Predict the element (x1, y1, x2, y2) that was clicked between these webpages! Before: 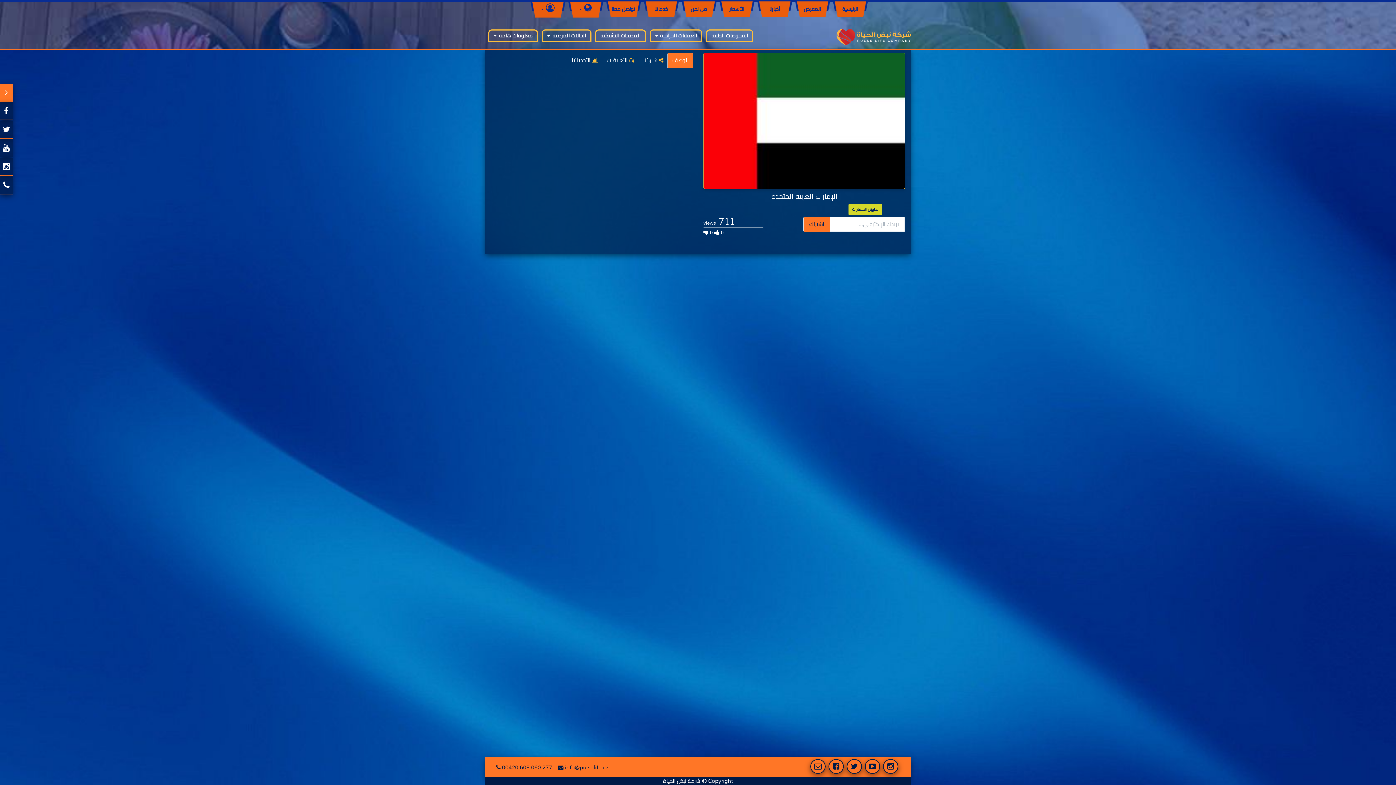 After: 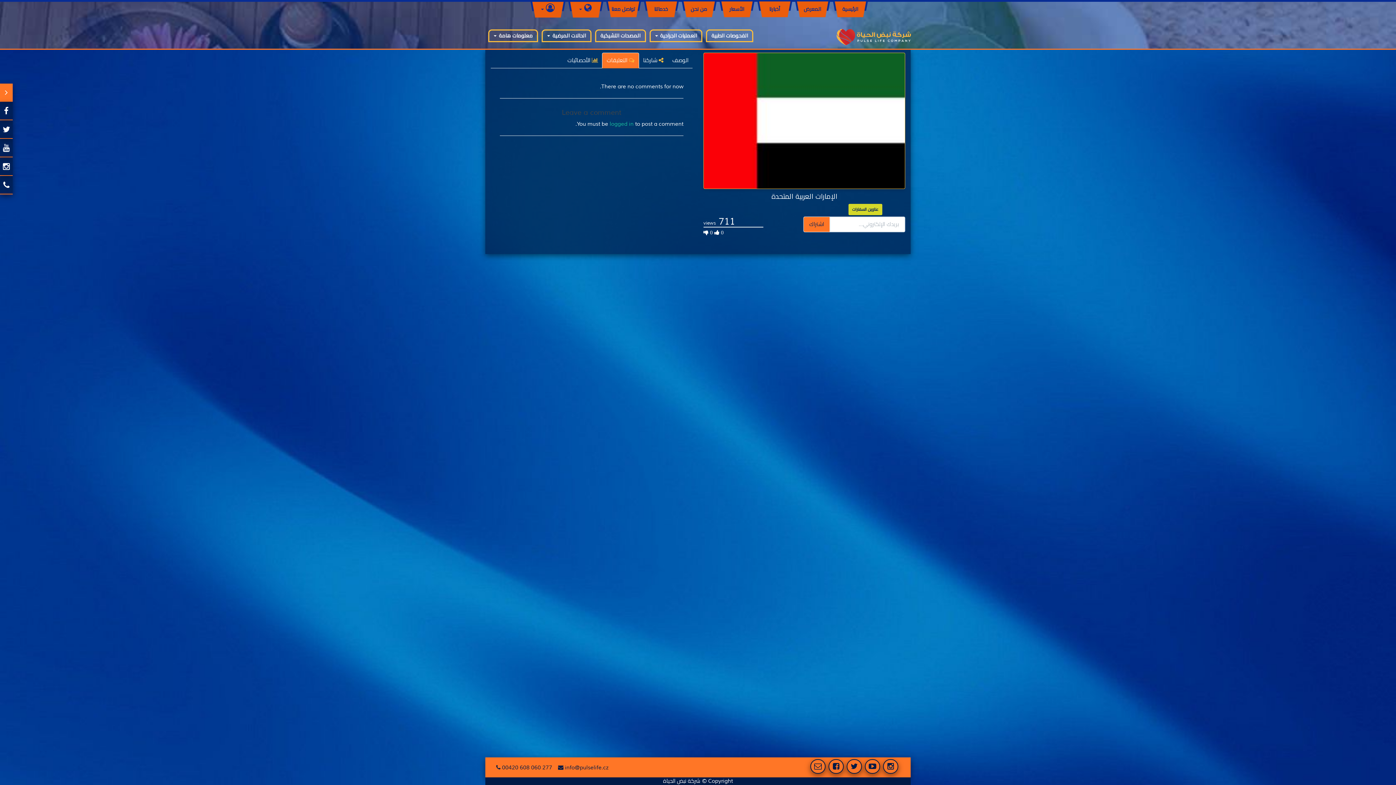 Action: label:  التعليقات bbox: (602, 52, 639, 68)